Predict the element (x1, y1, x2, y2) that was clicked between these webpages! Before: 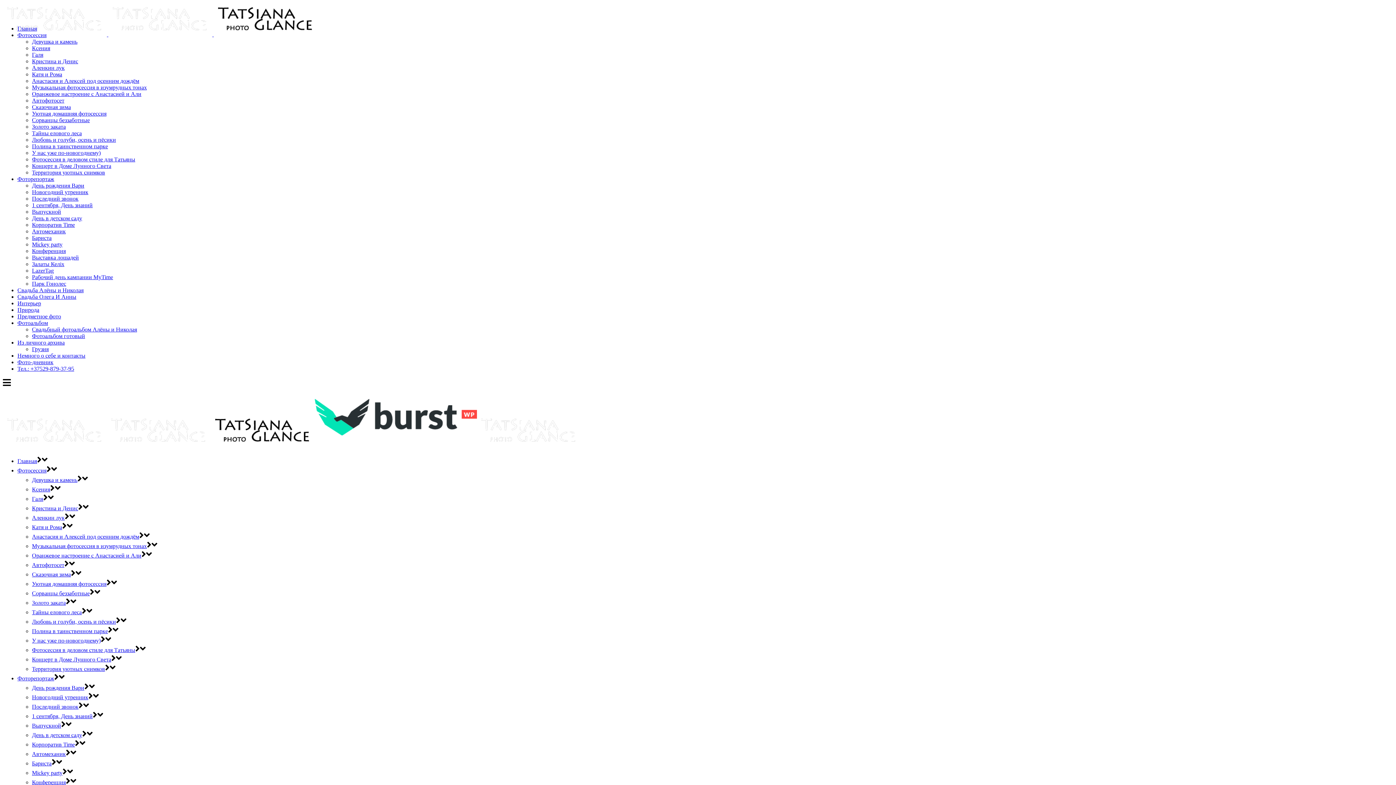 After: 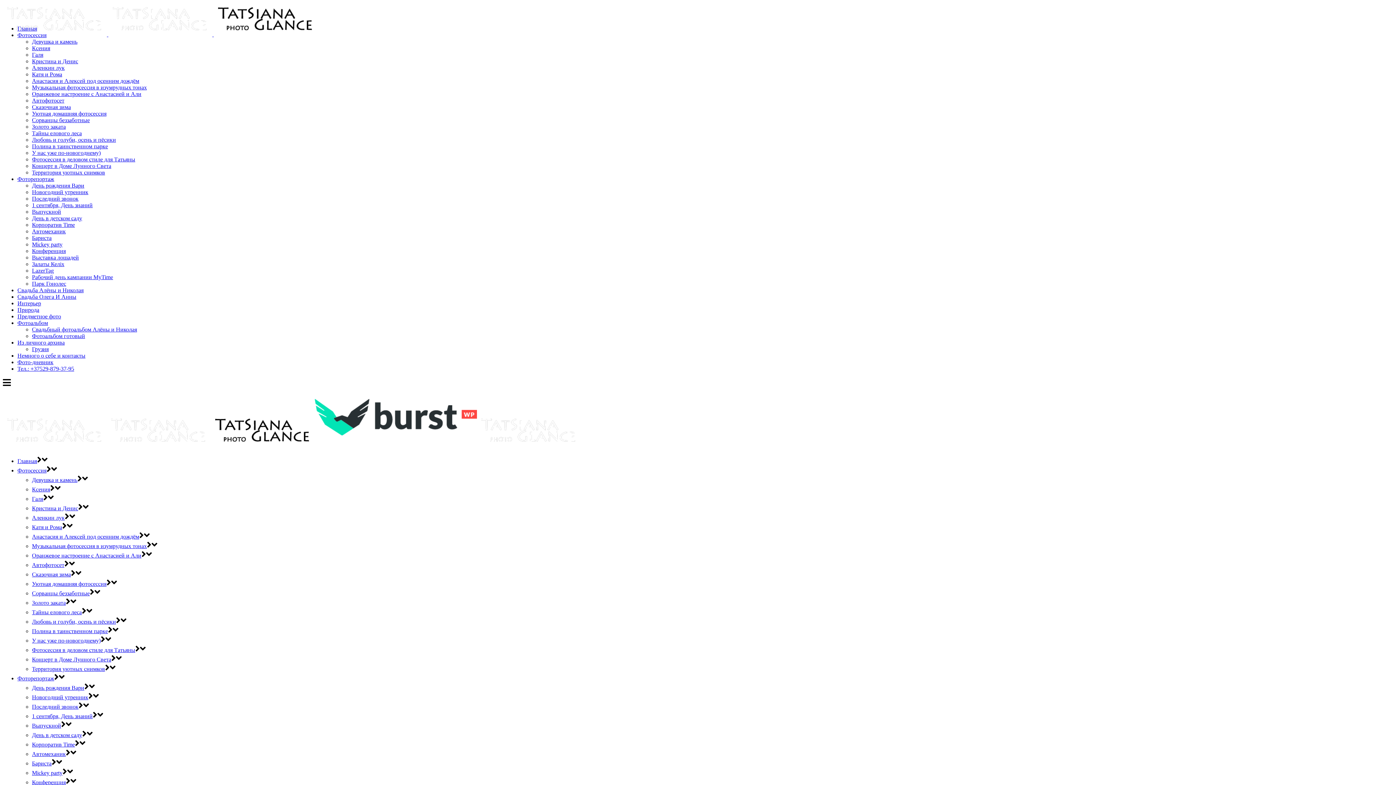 Action: label: Фотоальбом готовый bbox: (32, 333, 85, 339)